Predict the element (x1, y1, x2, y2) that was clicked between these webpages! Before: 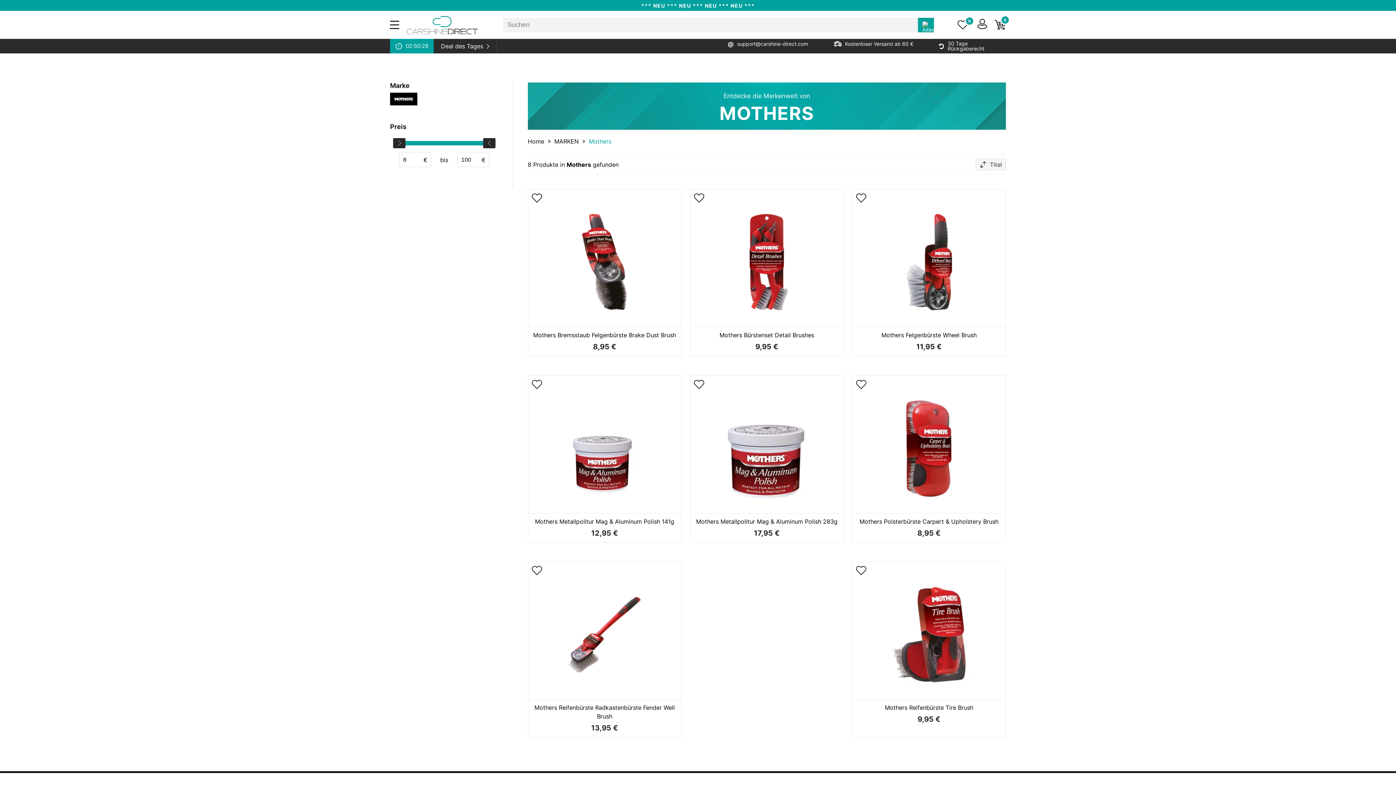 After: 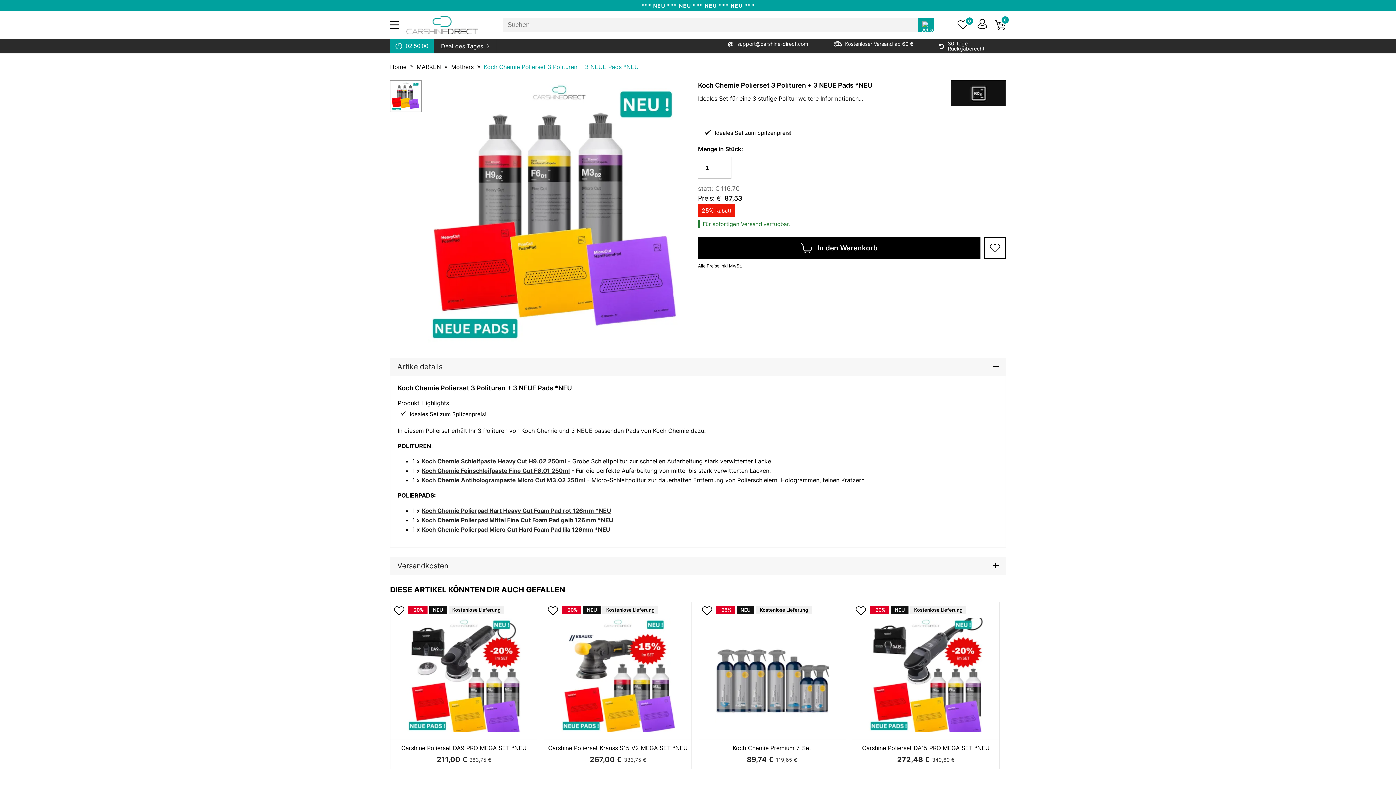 Action: label: Deal des Tages bbox: (433, 38, 497, 53)